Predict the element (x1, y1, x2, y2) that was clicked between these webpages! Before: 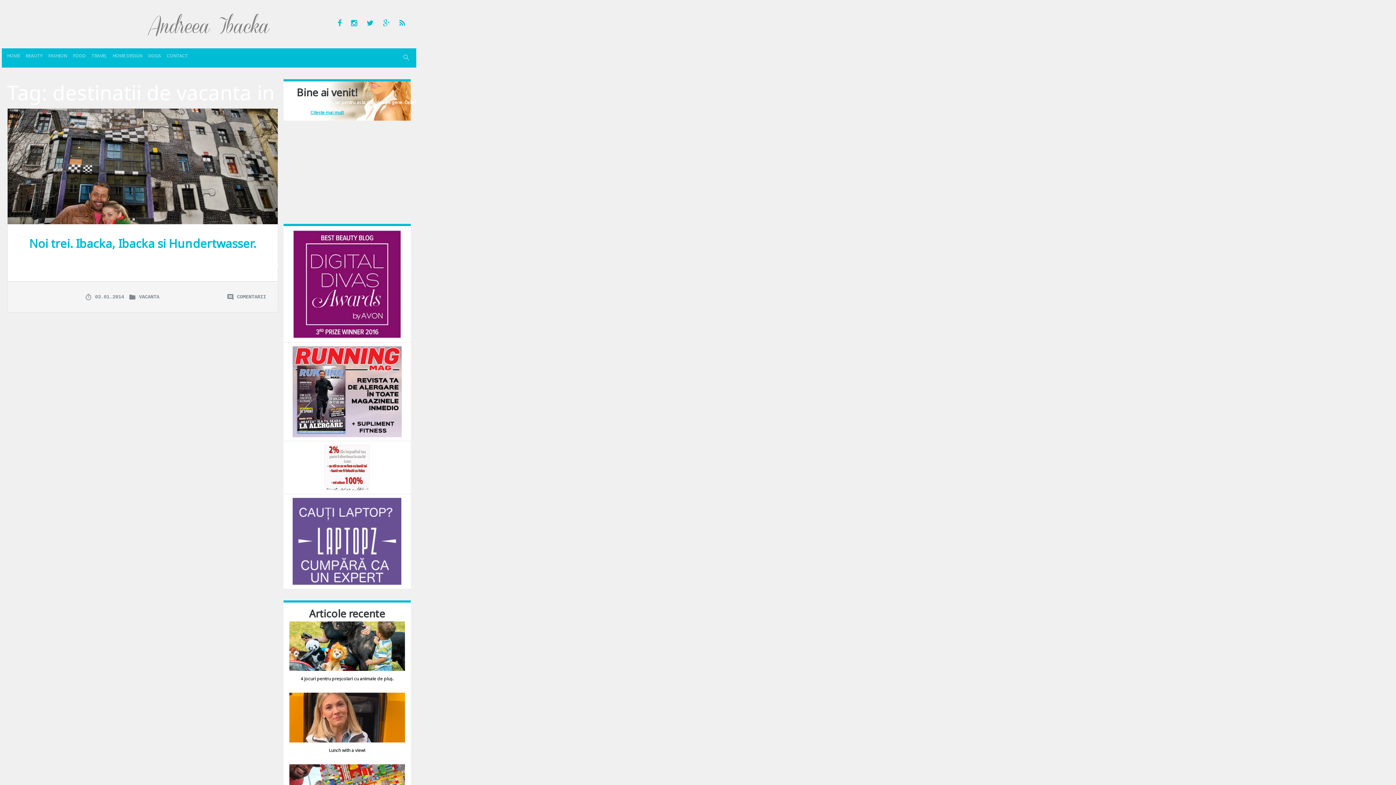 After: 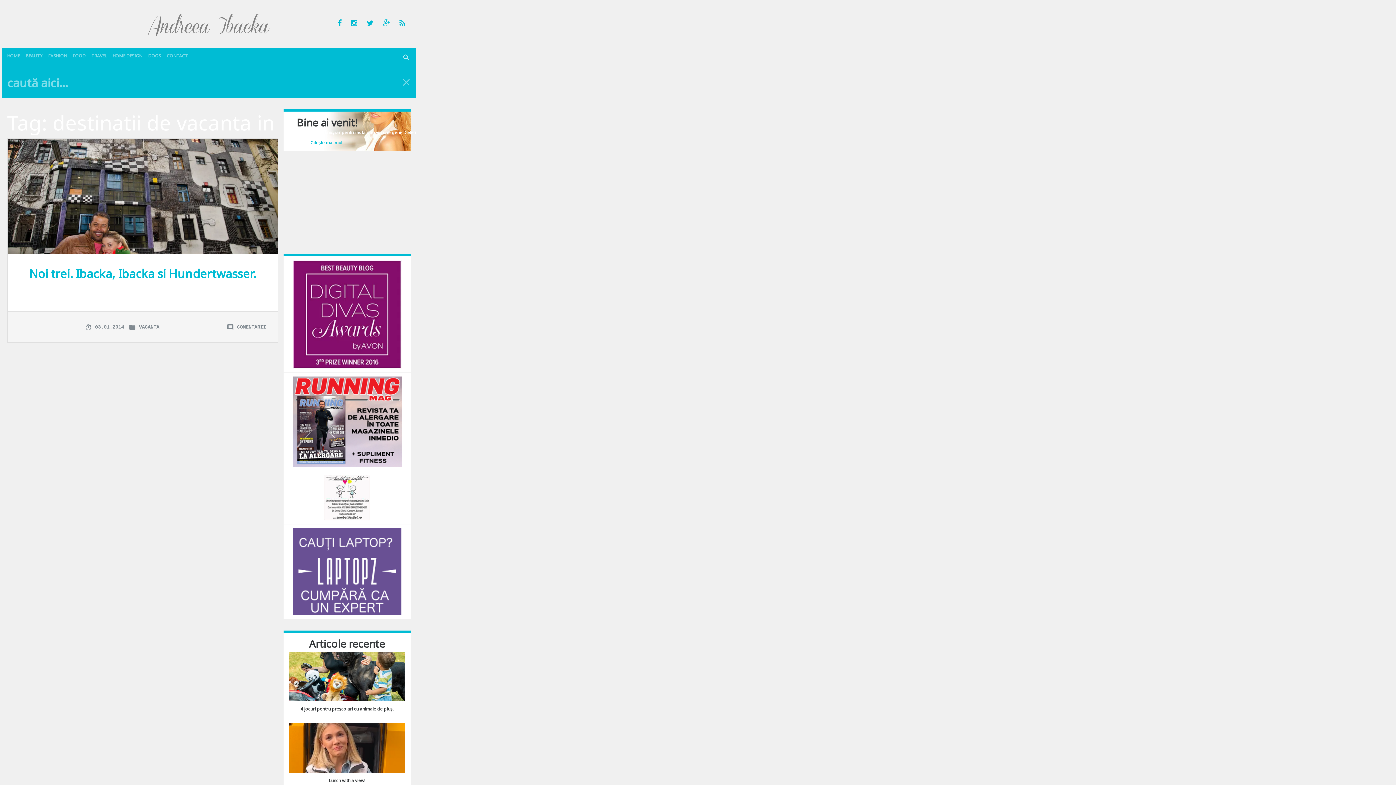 Action: bbox: (402, 51, 410, 64)